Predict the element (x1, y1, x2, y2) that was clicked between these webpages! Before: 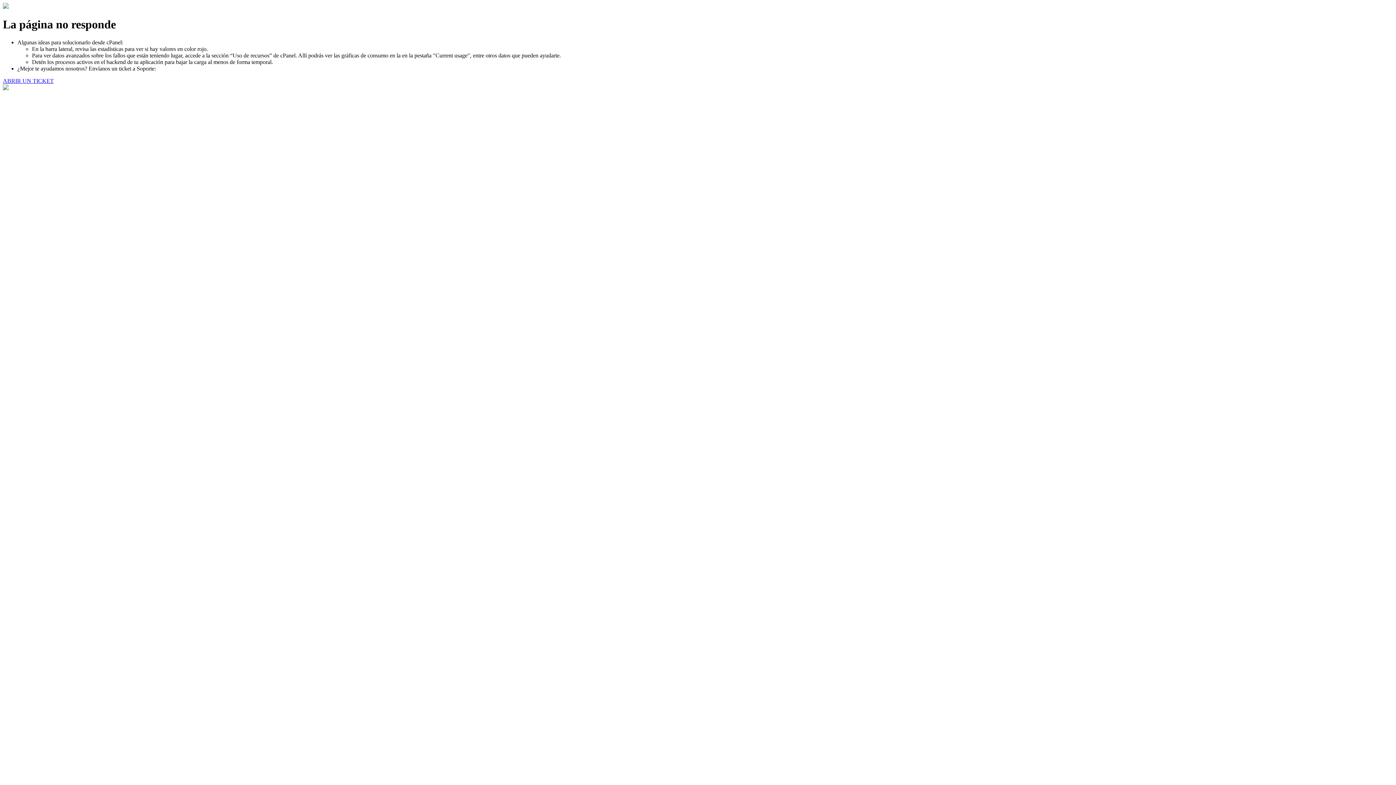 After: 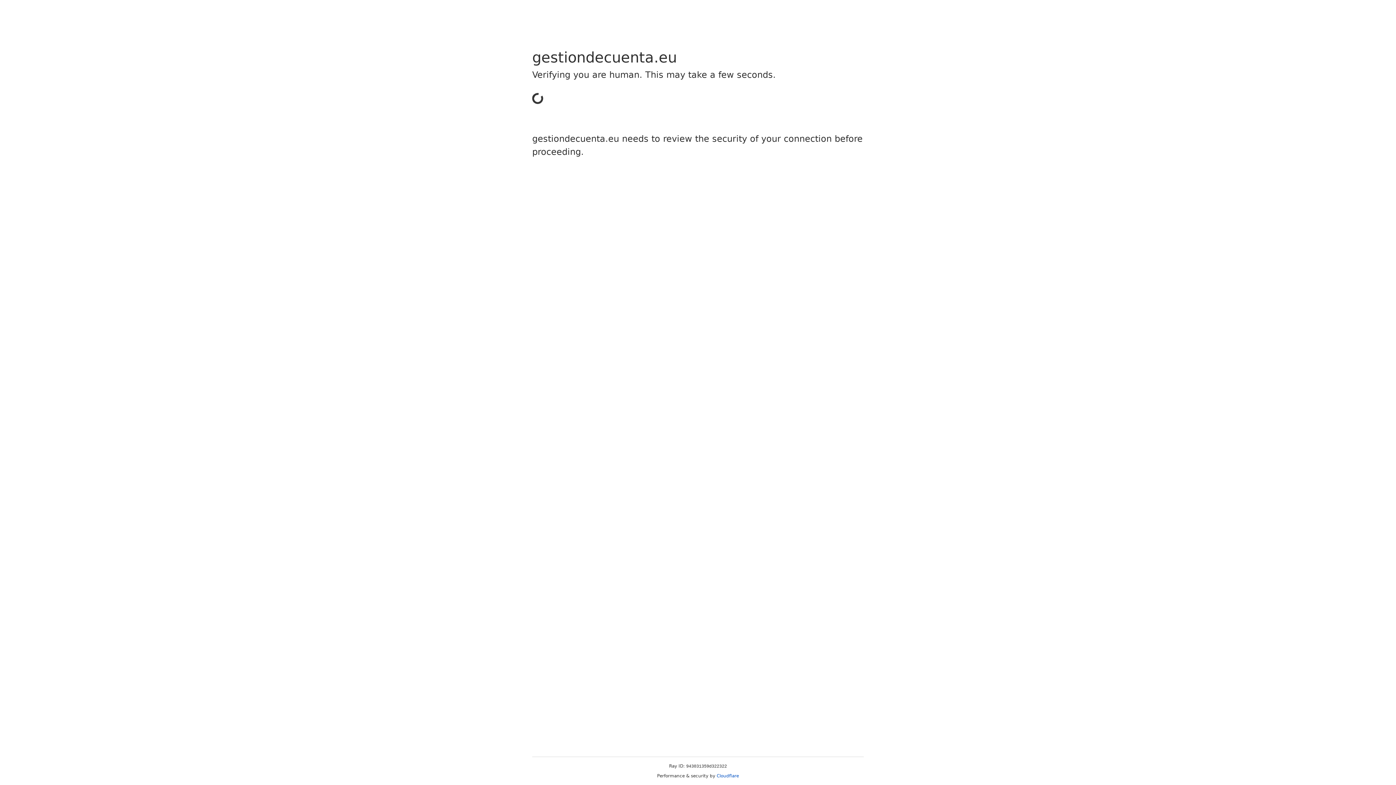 Action: label: ABRIR UN TICKET bbox: (2, 77, 53, 83)